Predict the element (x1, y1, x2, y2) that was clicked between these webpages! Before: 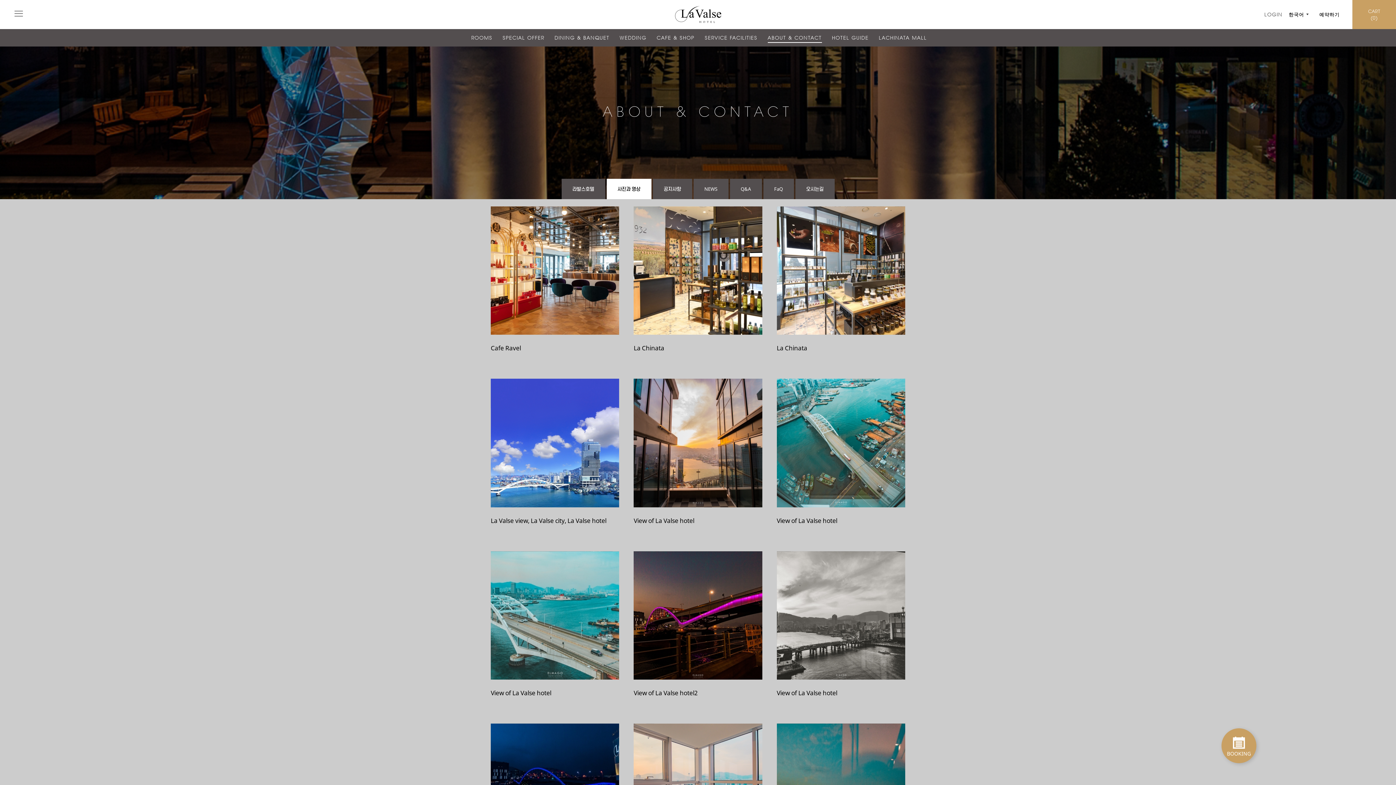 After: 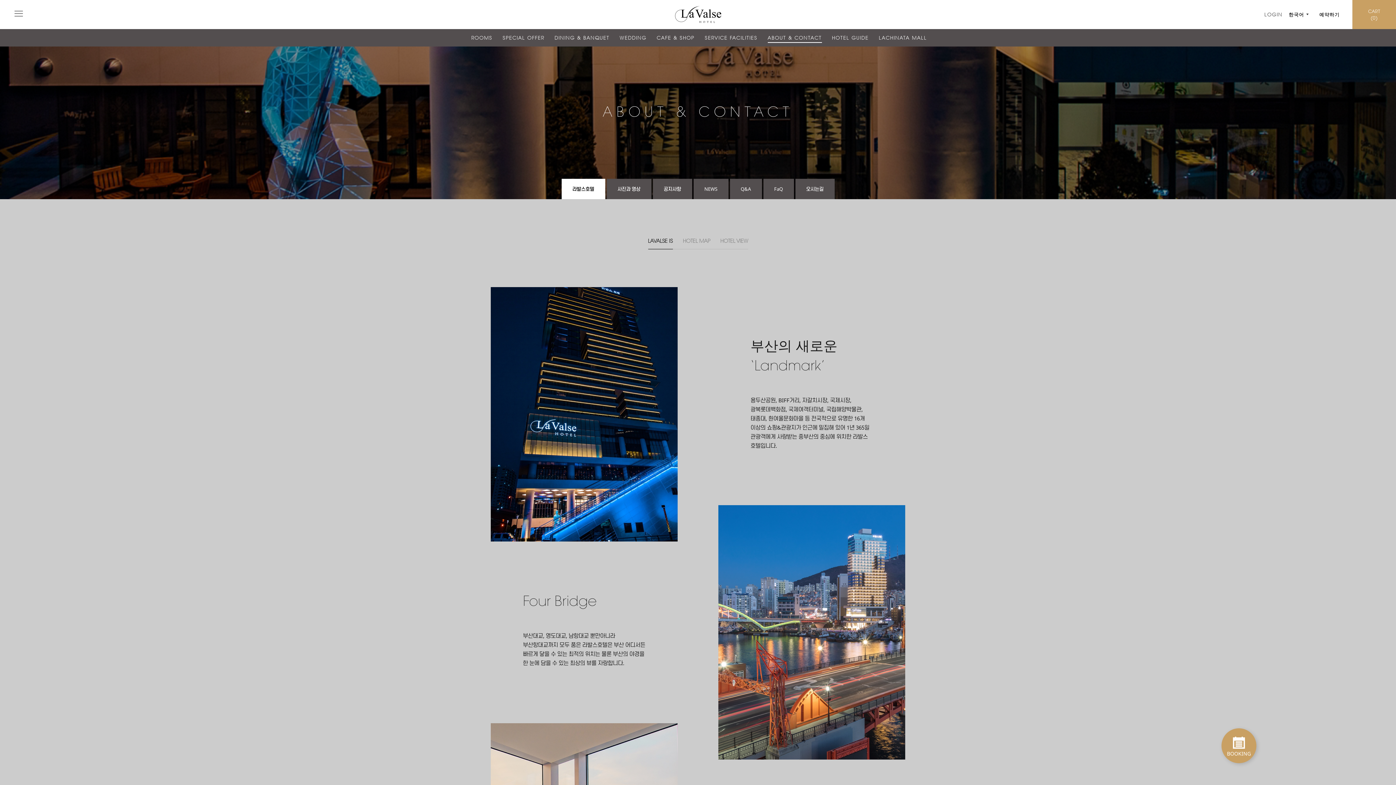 Action: label: 라발스호텔 bbox: (561, 178, 605, 199)